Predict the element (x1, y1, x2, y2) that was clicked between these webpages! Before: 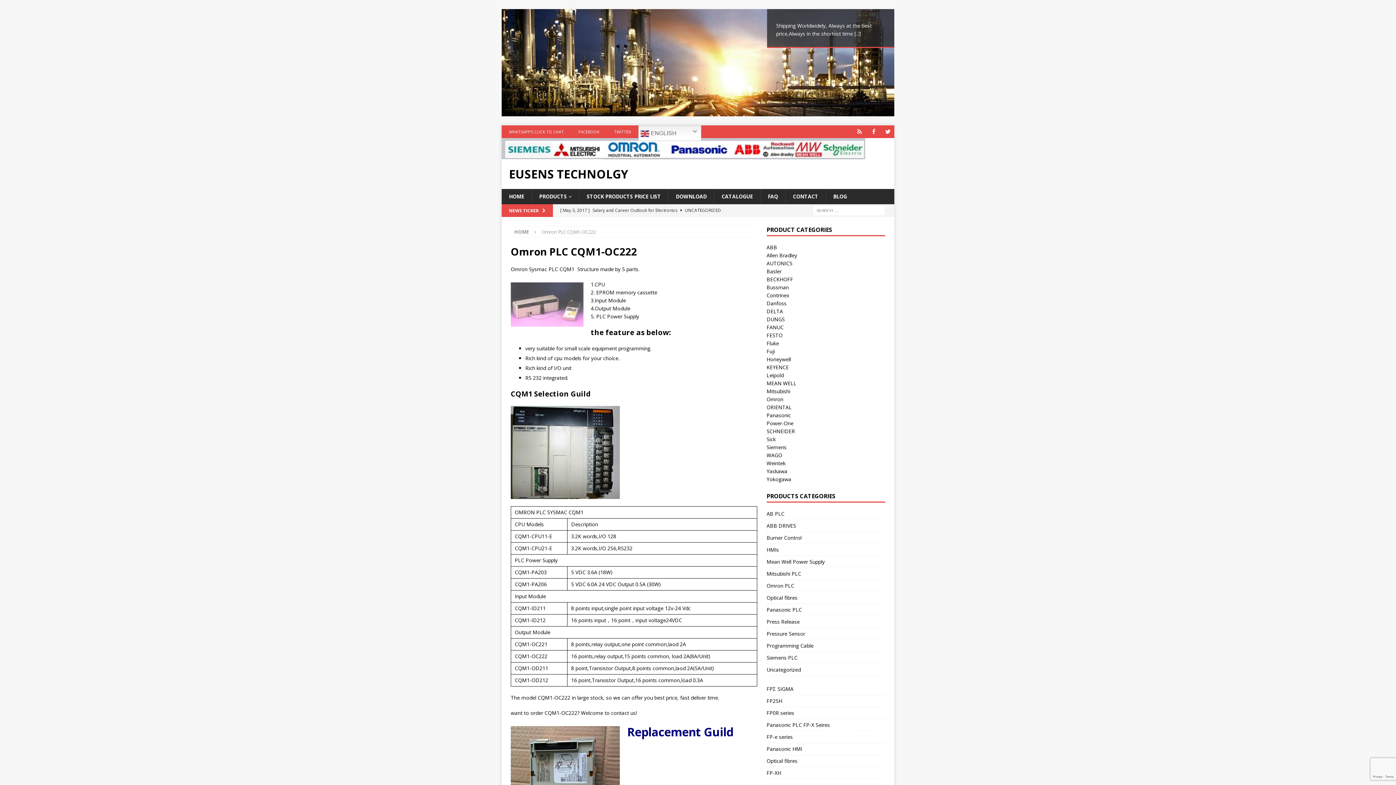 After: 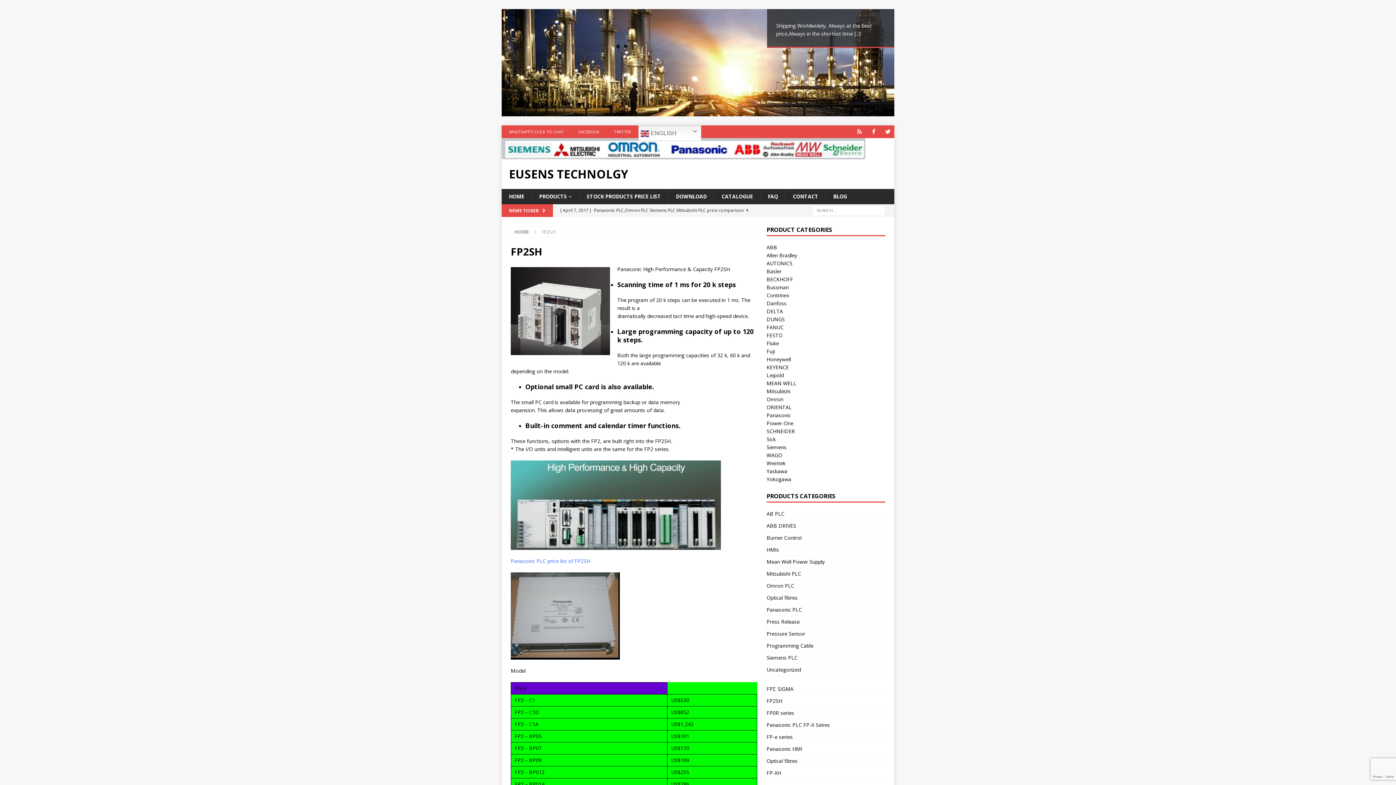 Action: bbox: (766, 695, 885, 707) label: FP2SH